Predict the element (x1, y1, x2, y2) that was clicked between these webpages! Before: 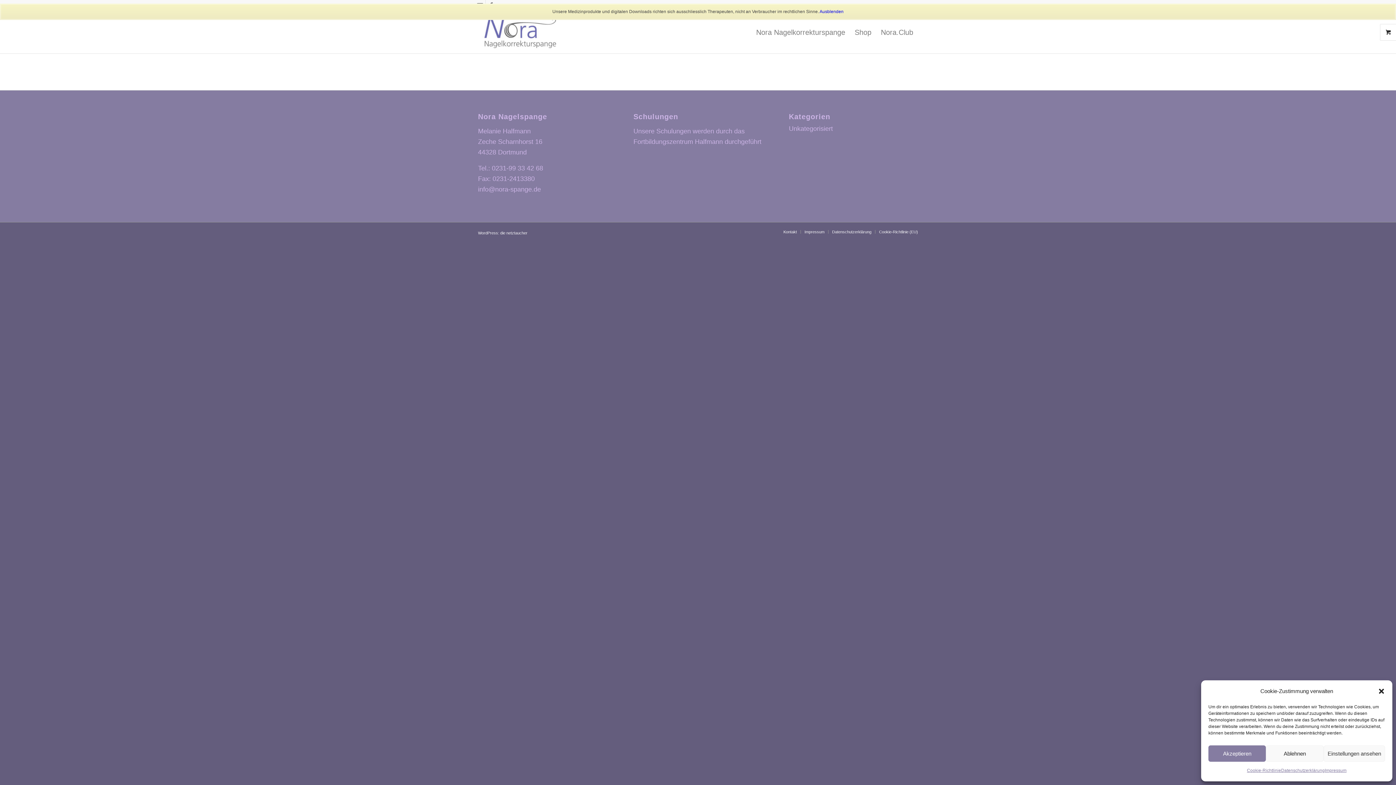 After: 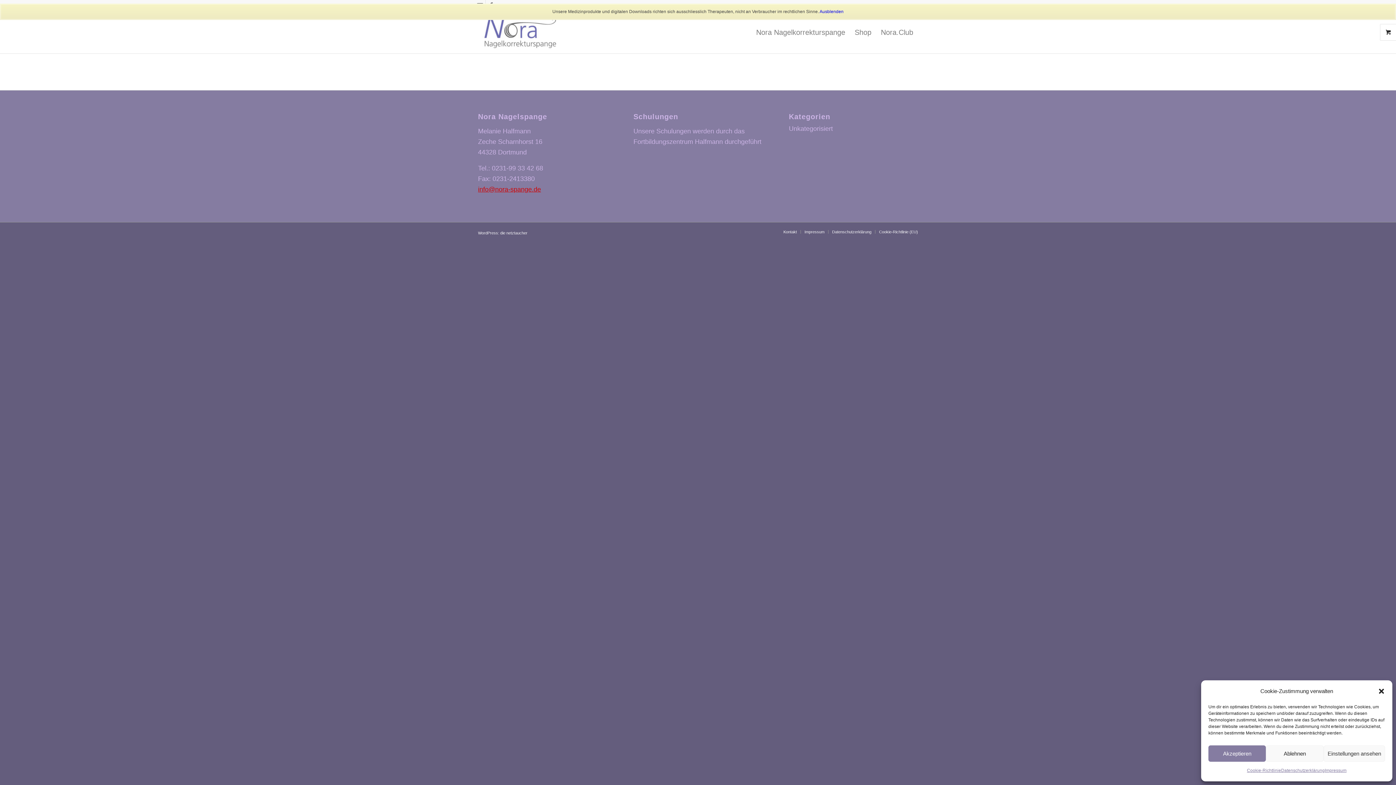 Action: label: info@nora-spange.de bbox: (478, 185, 541, 193)